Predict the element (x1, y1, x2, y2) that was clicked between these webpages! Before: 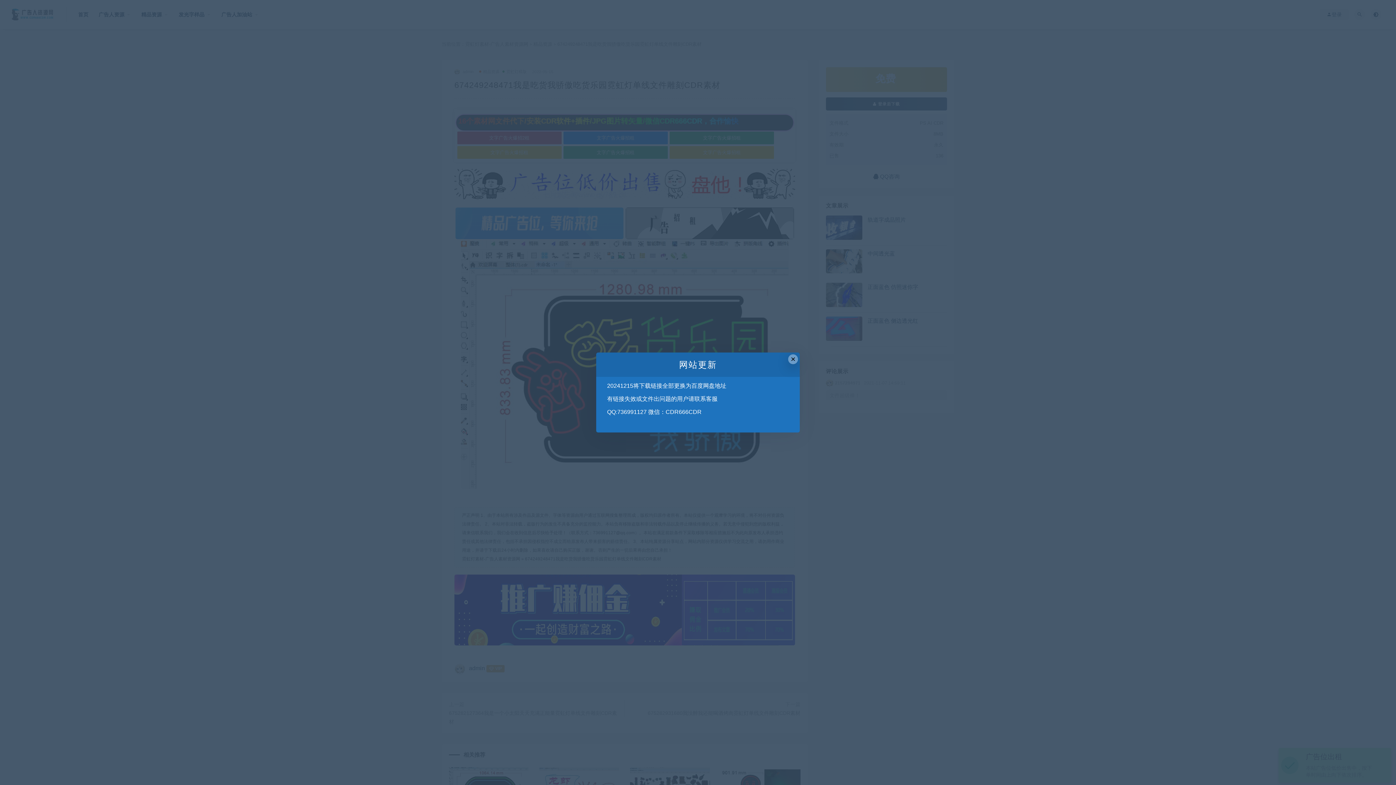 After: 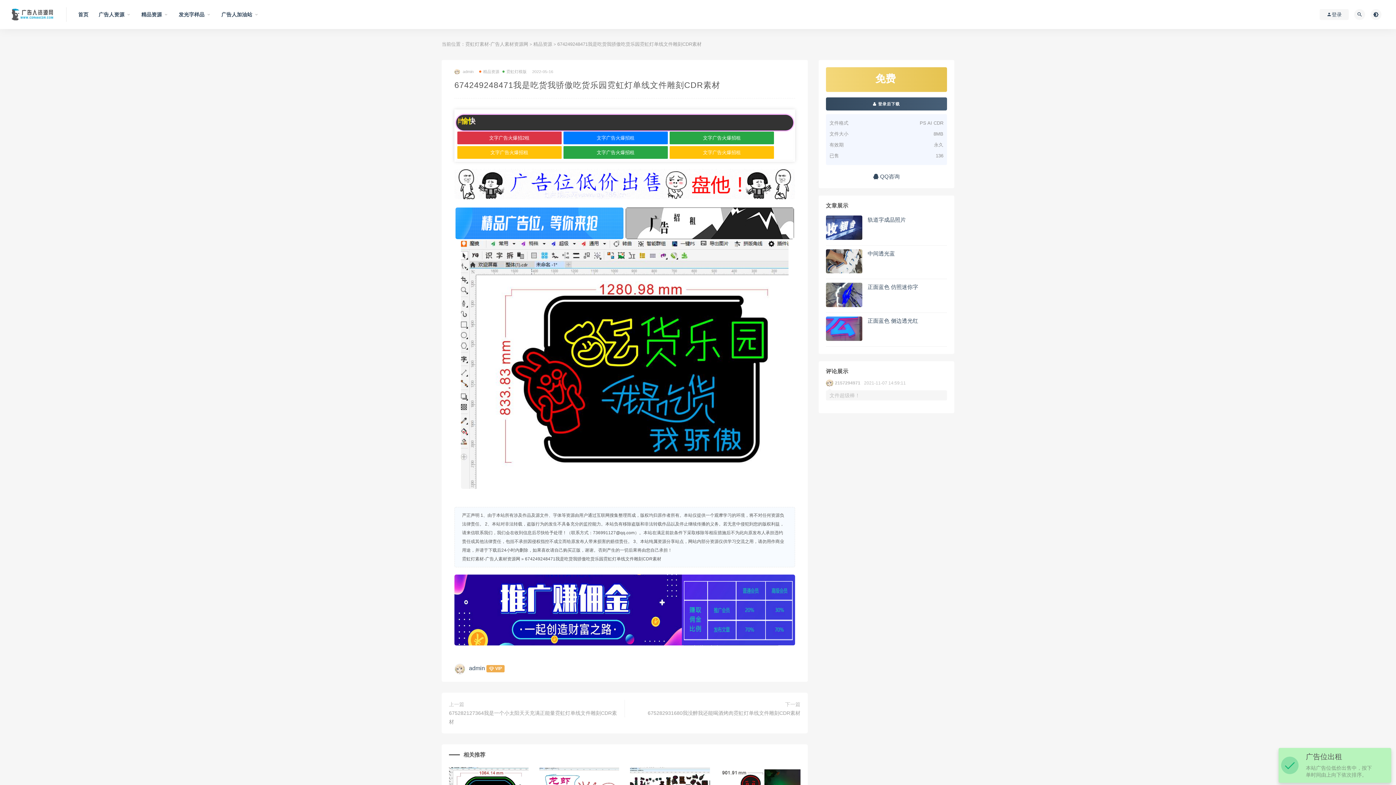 Action: bbox: (788, 354, 798, 364) label: Close this dialog